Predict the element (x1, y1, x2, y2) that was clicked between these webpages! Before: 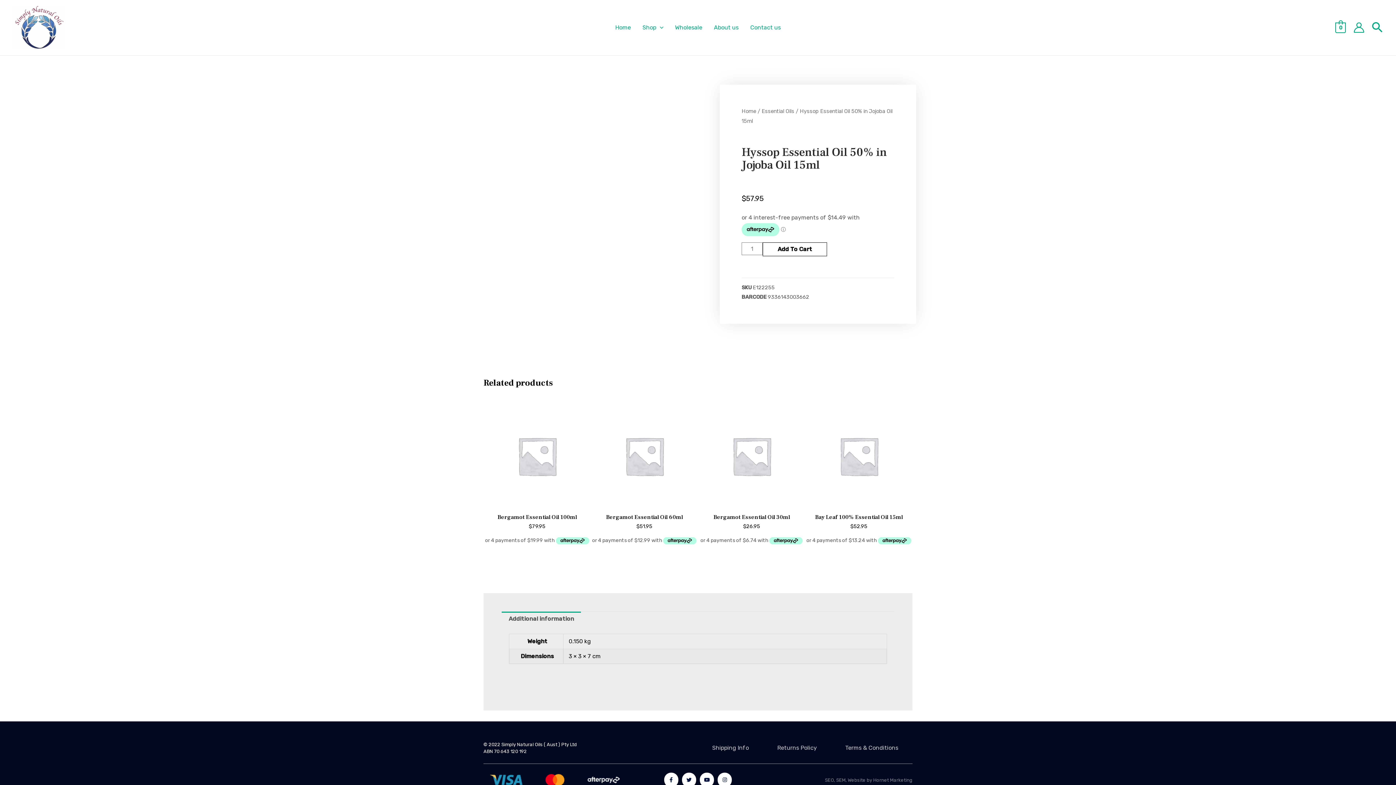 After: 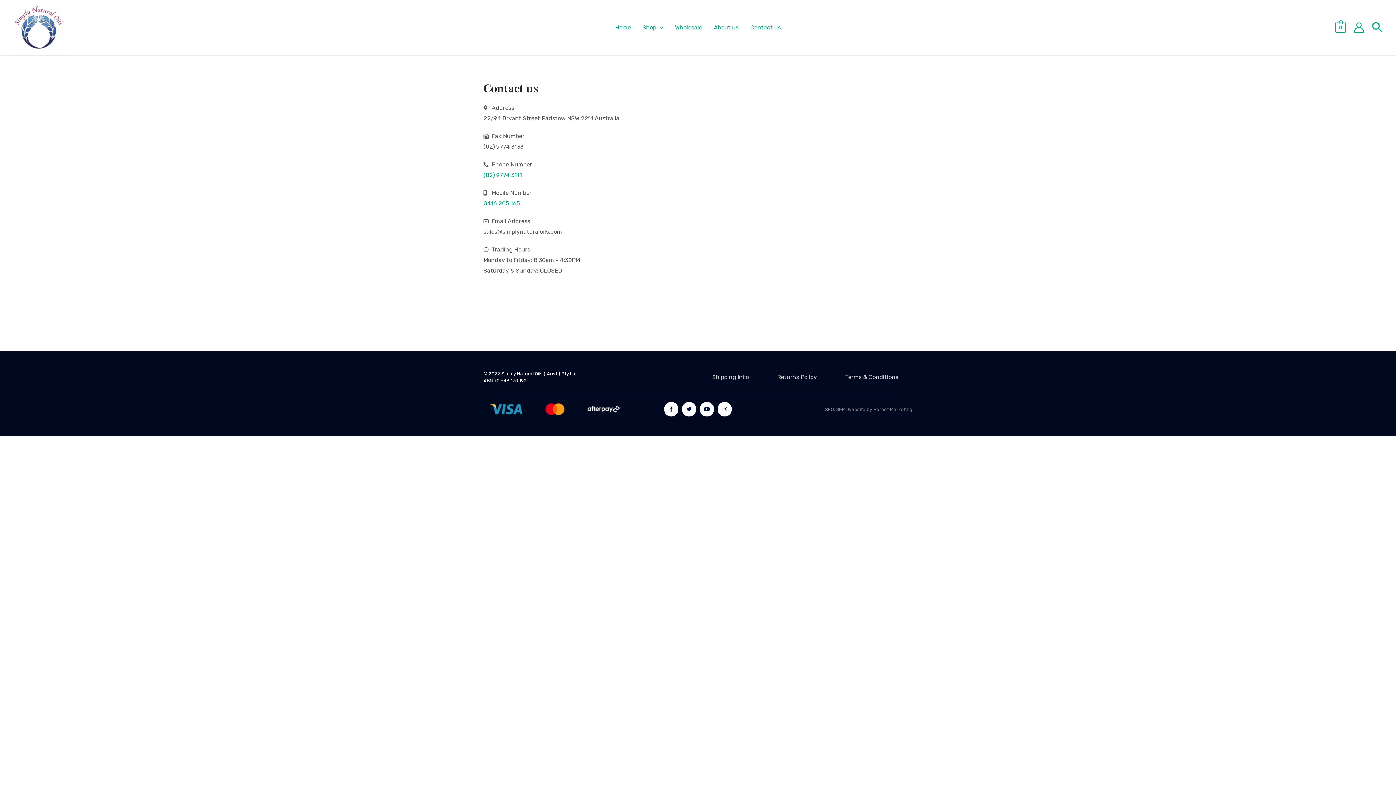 Action: bbox: (744, 14, 786, 40) label: Contact us